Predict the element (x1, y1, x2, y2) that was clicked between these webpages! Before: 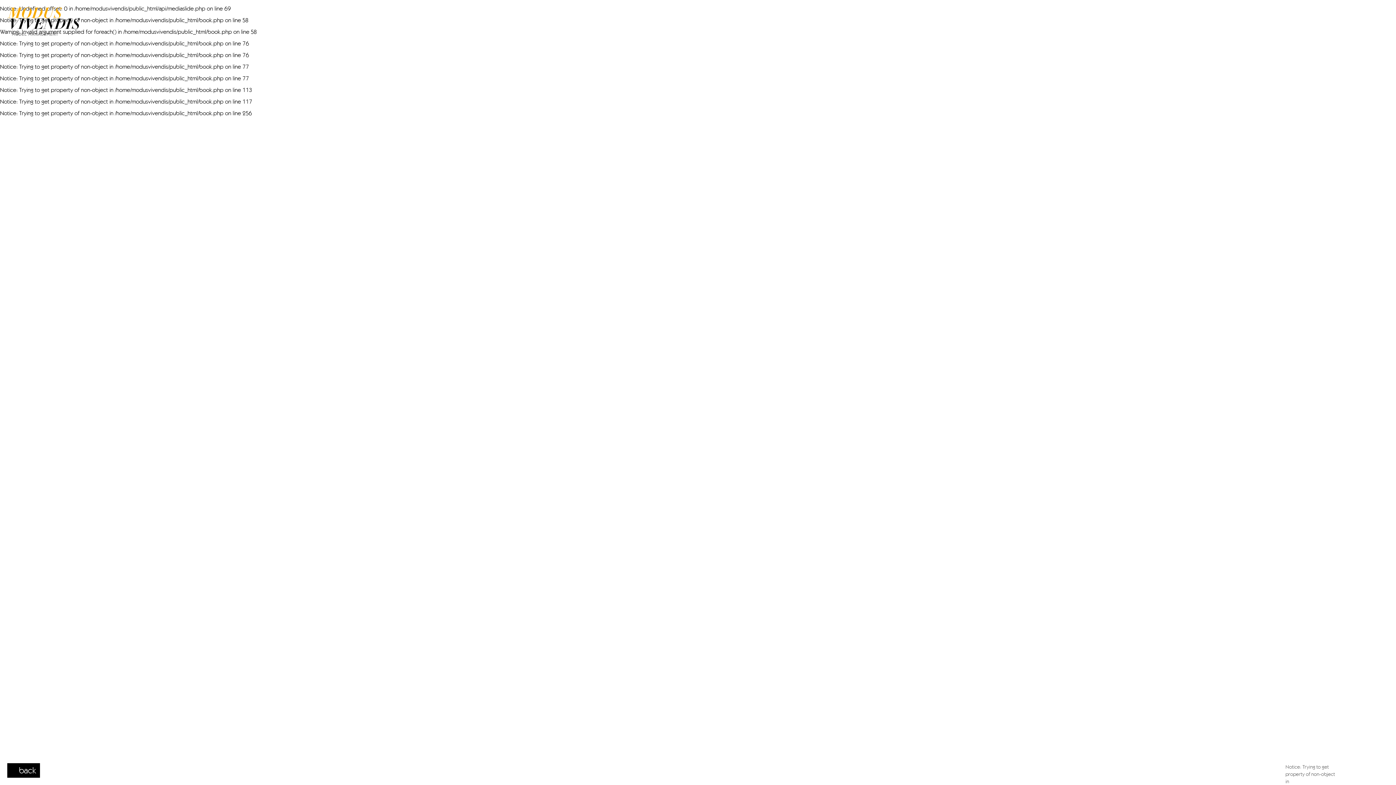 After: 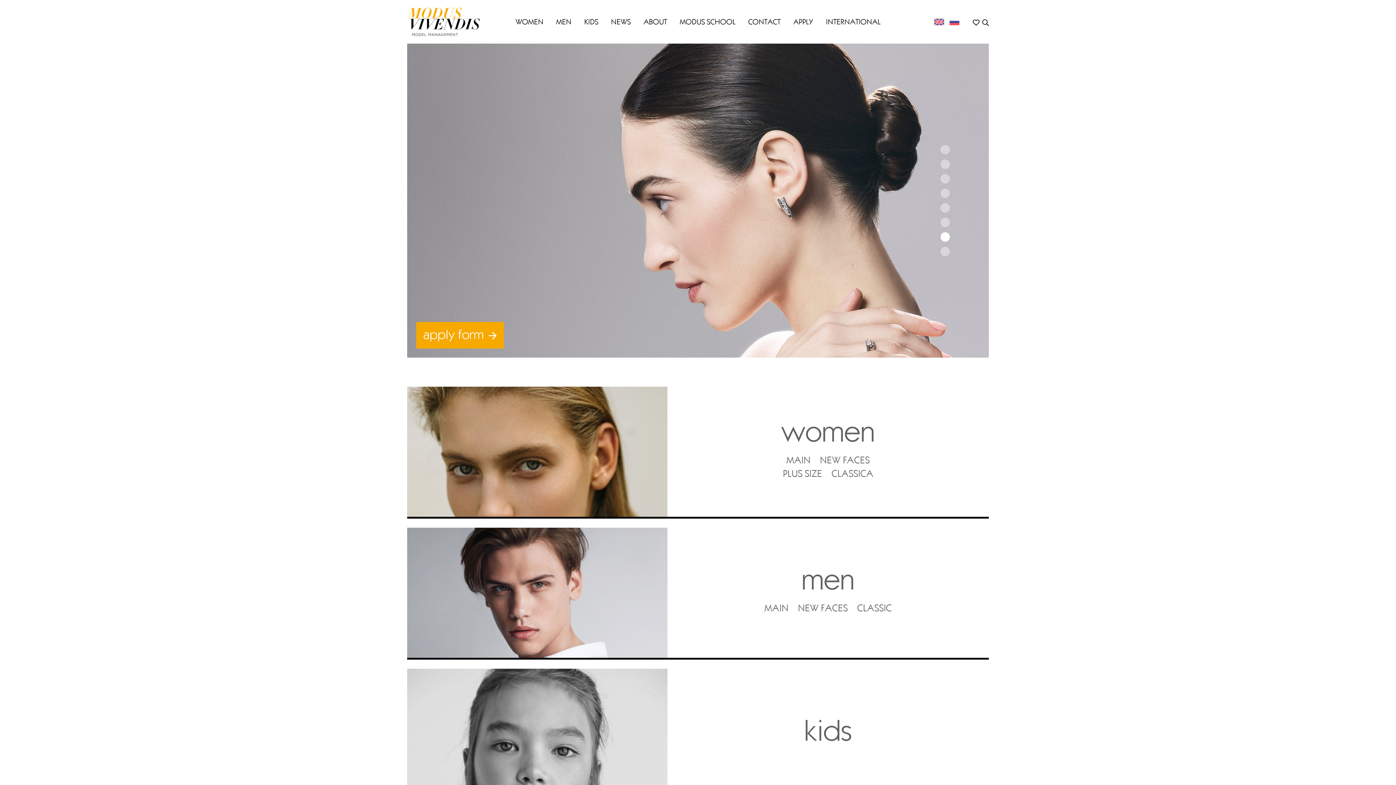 Action: bbox: (7, 30, 80, 36)